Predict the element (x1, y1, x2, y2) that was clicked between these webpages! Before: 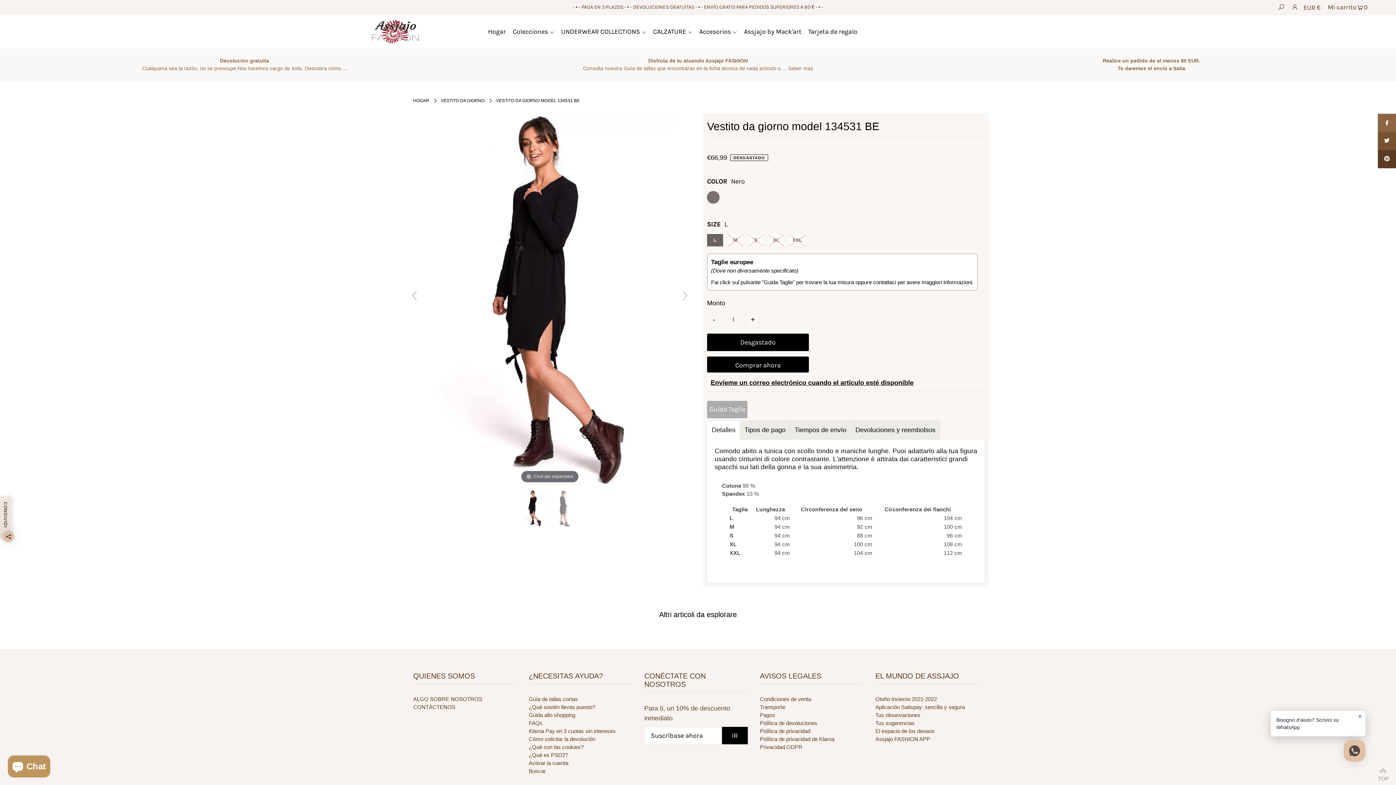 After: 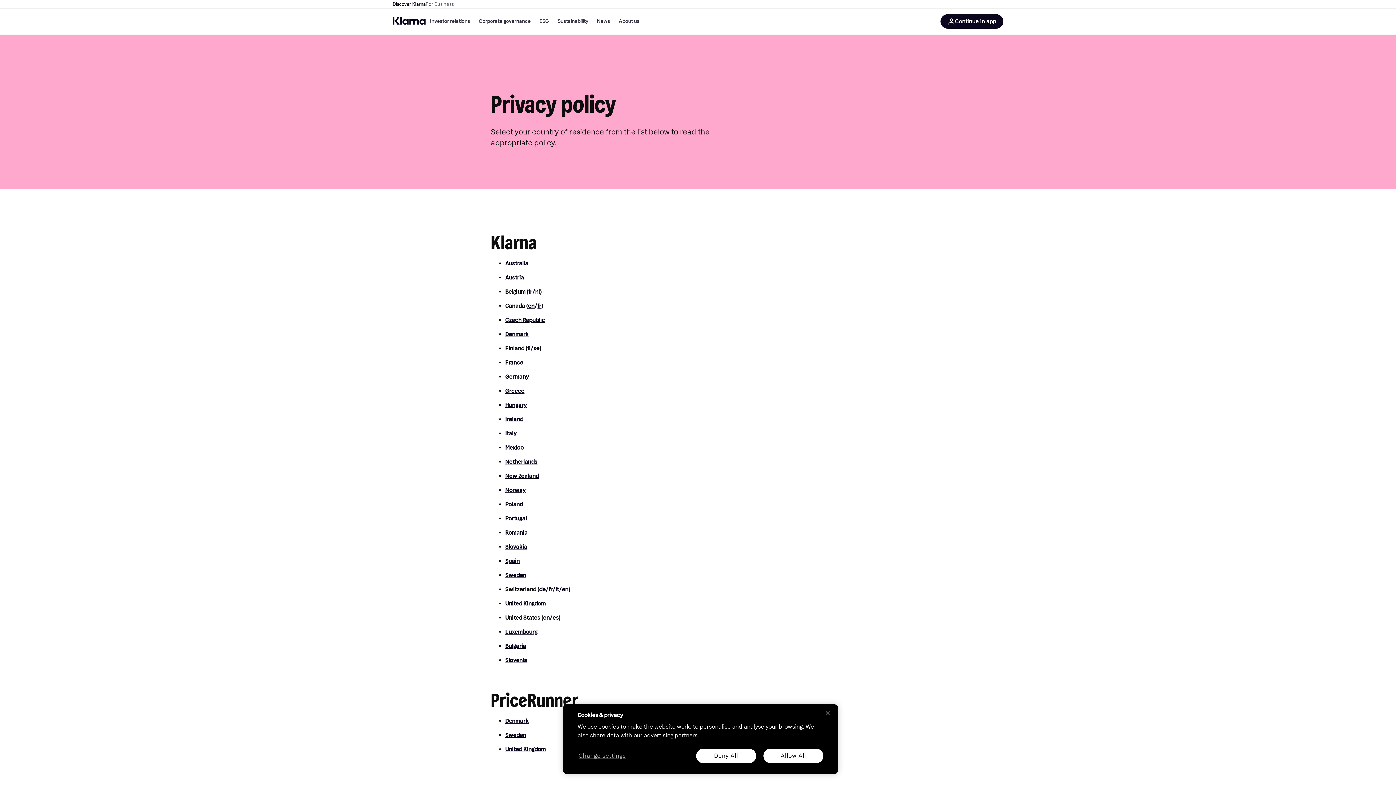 Action: label: Política de privacidad de Klarna bbox: (760, 736, 834, 742)